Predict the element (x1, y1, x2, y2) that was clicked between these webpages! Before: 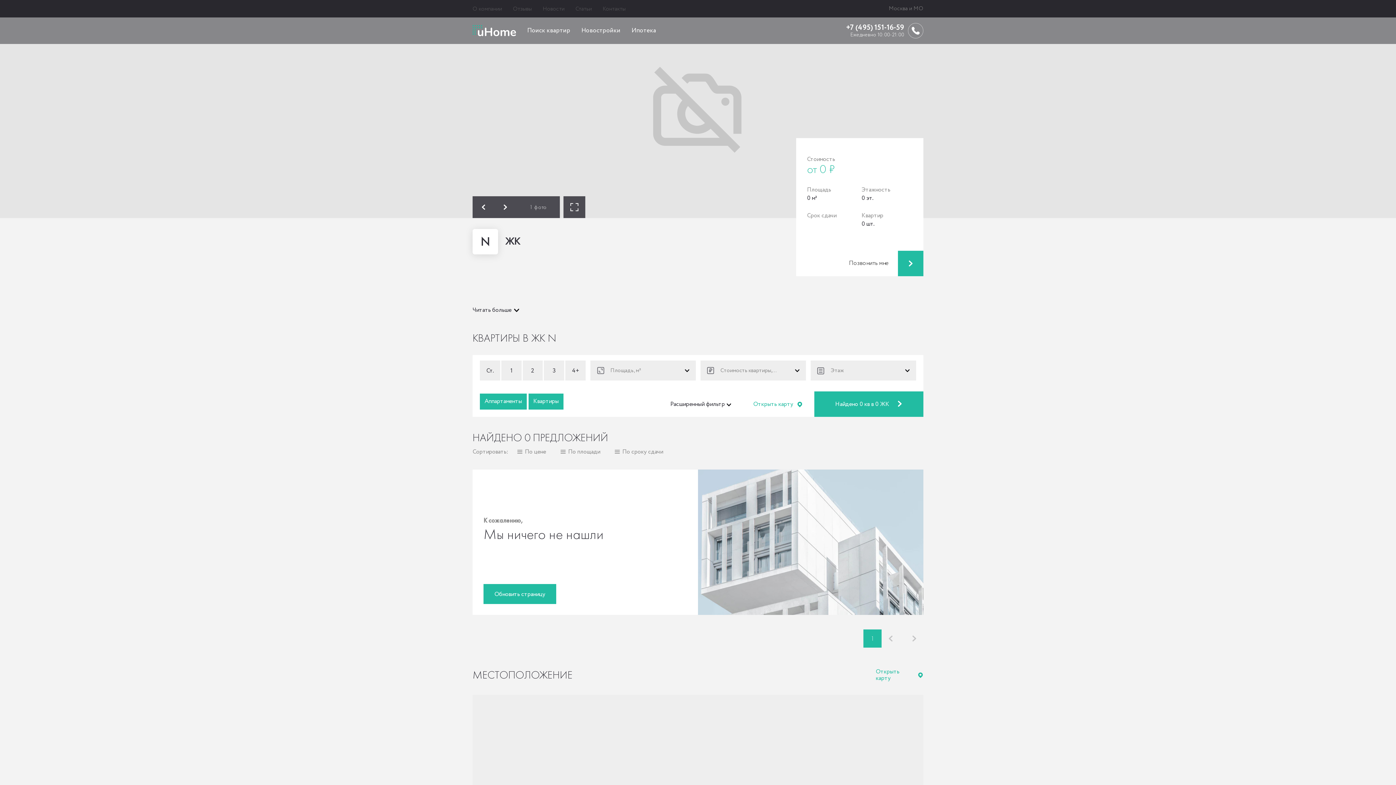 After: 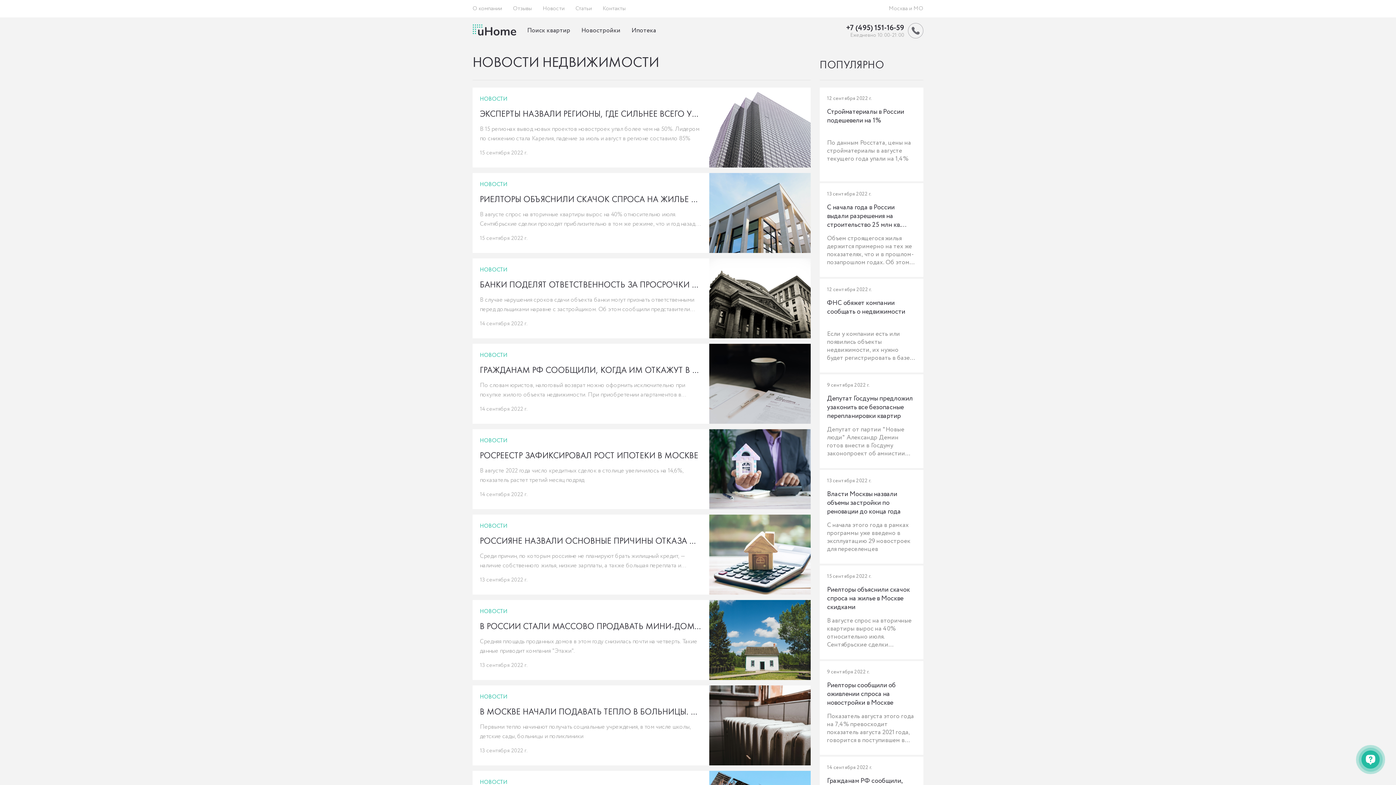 Action: bbox: (542, 3, 564, 12) label: Новости